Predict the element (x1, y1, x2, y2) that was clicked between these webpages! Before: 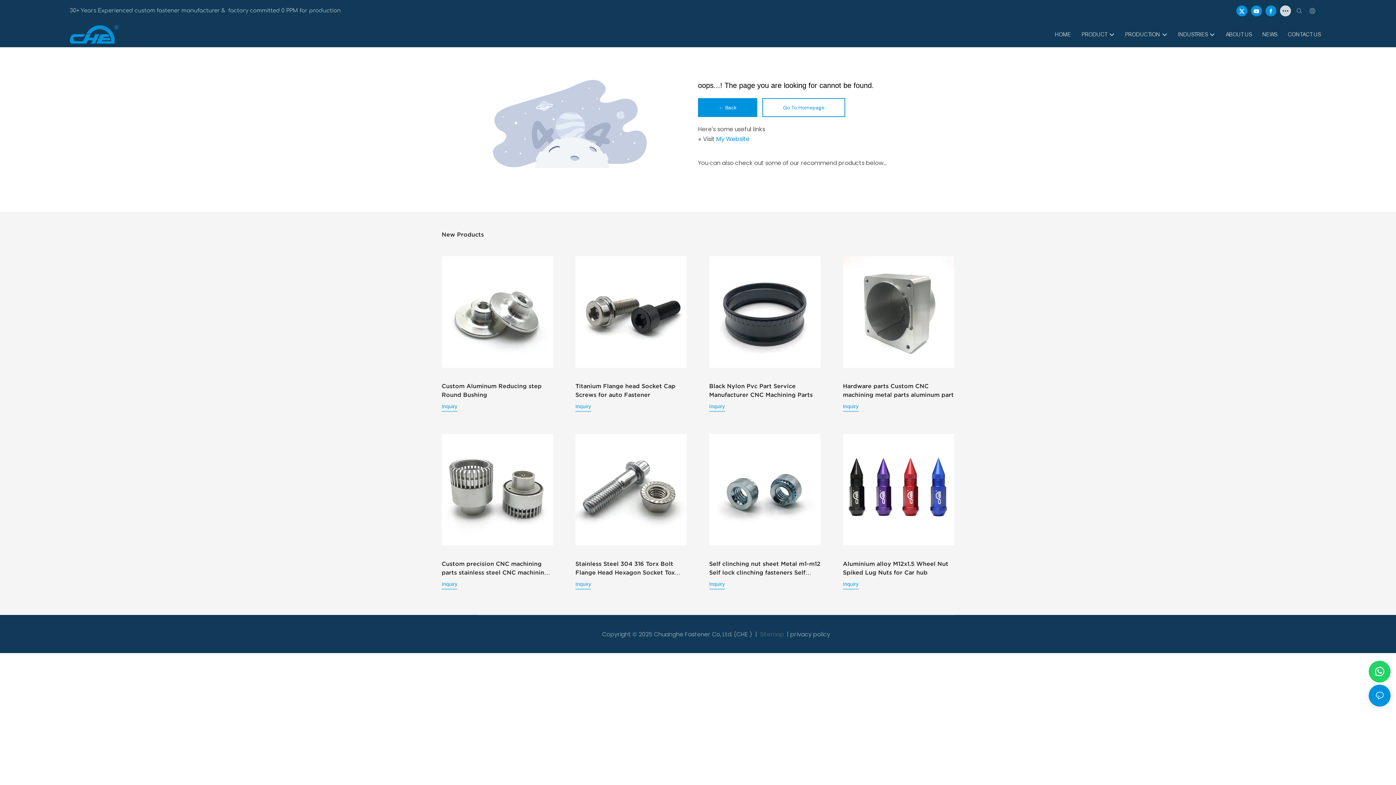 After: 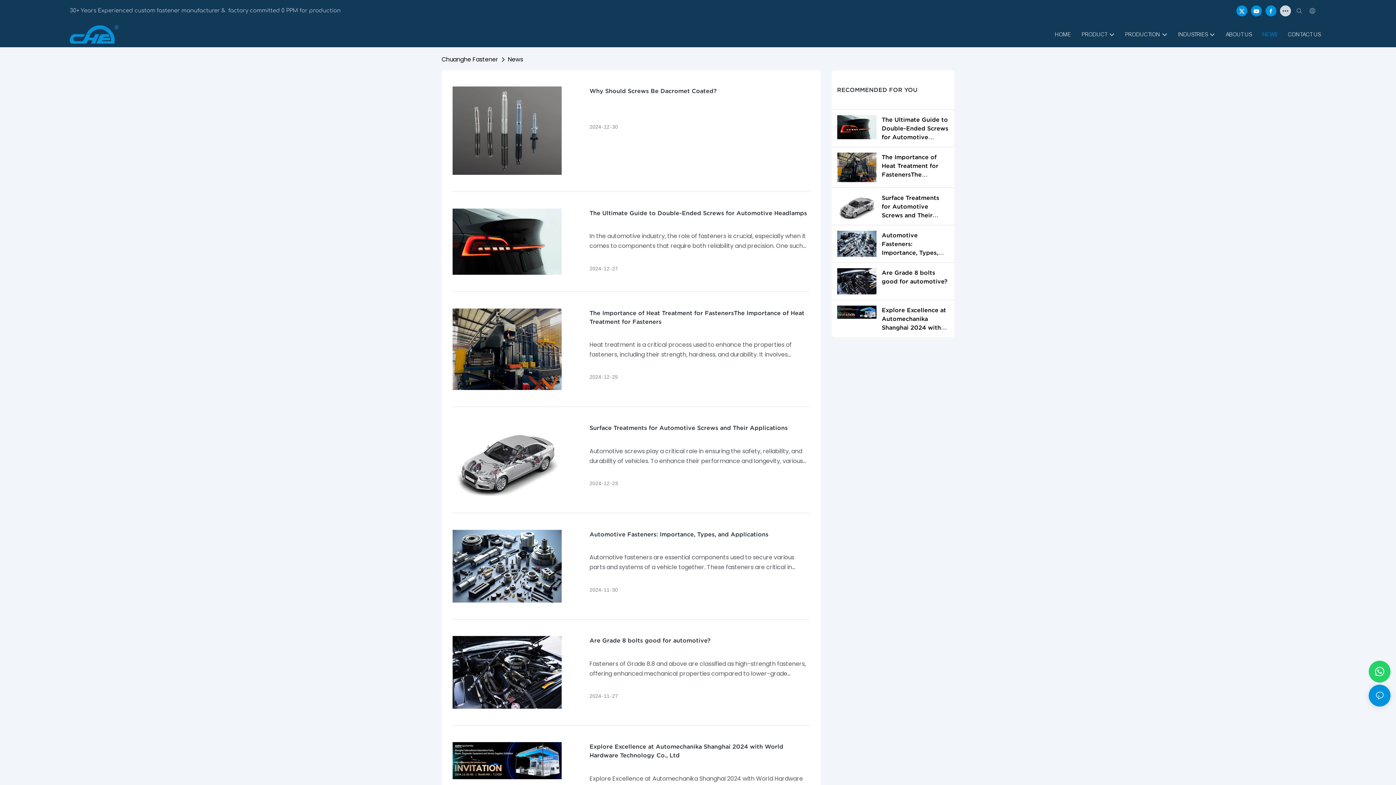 Action: bbox: (1263, 30, 1277, 38) label: NEWS